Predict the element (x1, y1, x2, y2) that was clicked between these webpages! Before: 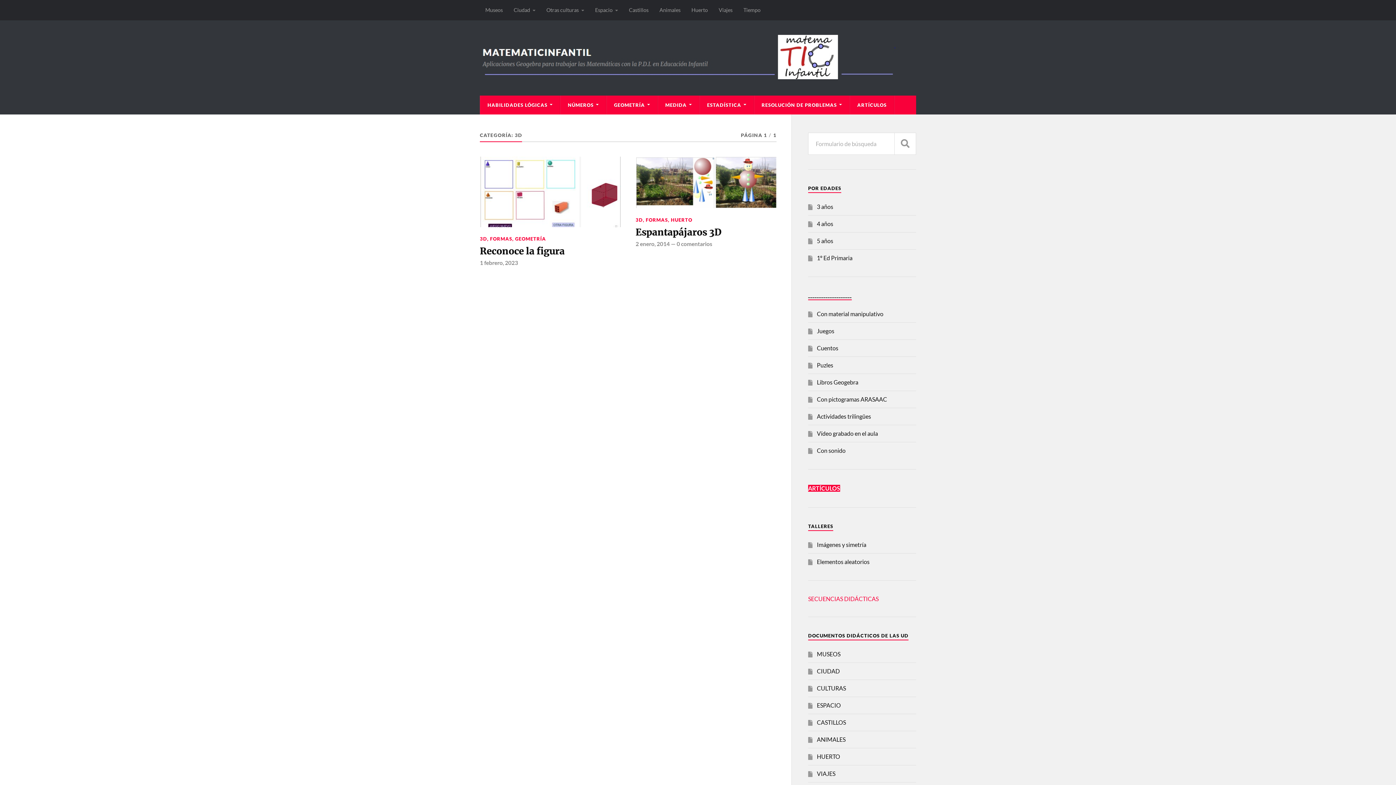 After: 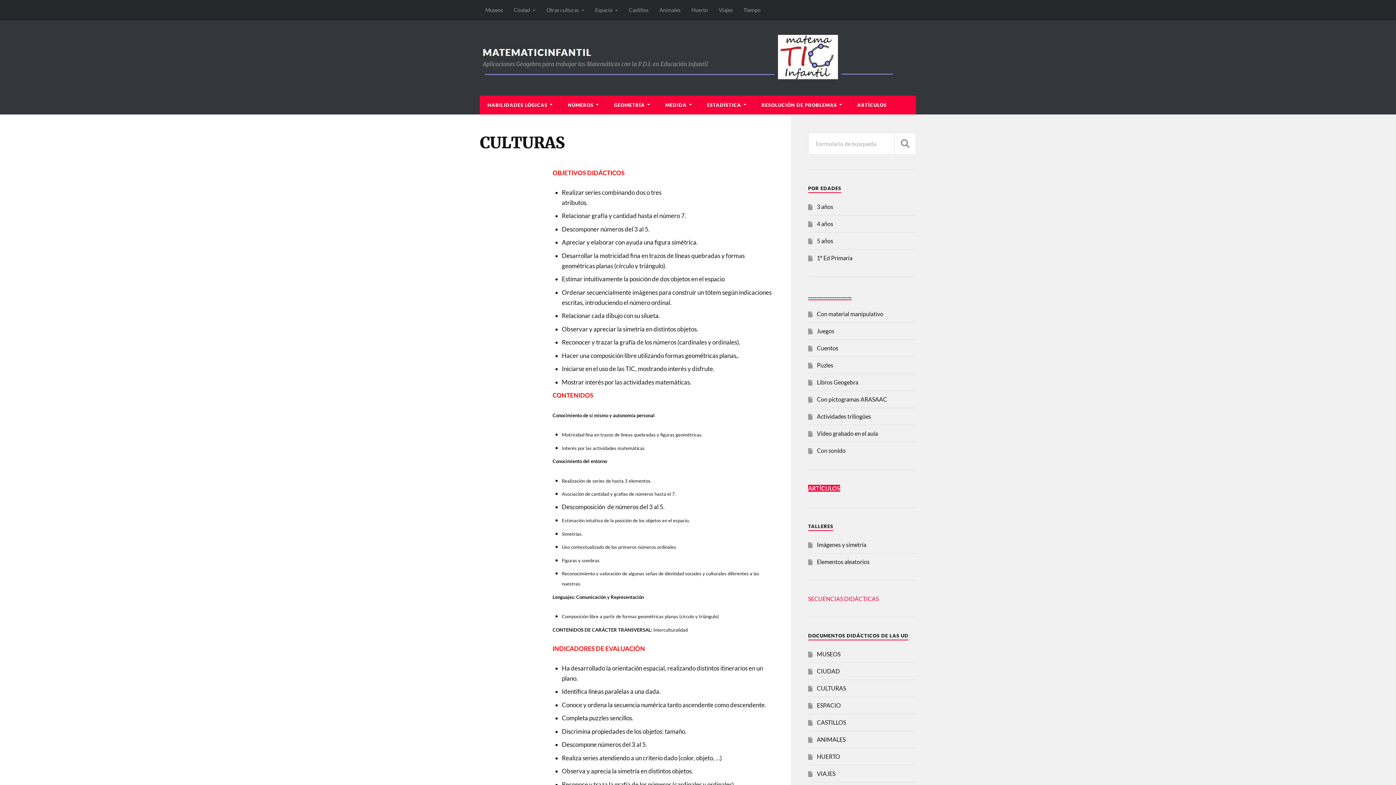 Action: label: CULTURAS bbox: (817, 685, 846, 692)